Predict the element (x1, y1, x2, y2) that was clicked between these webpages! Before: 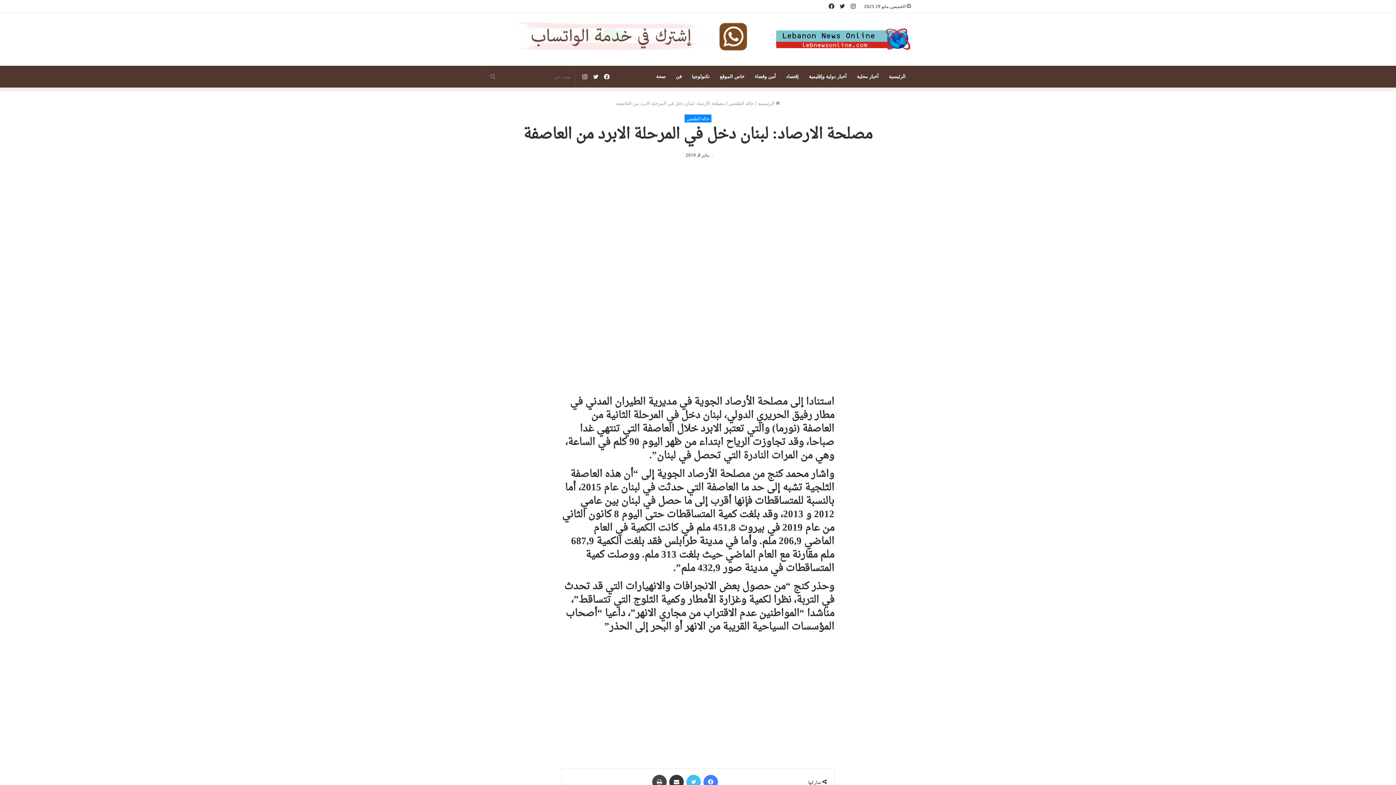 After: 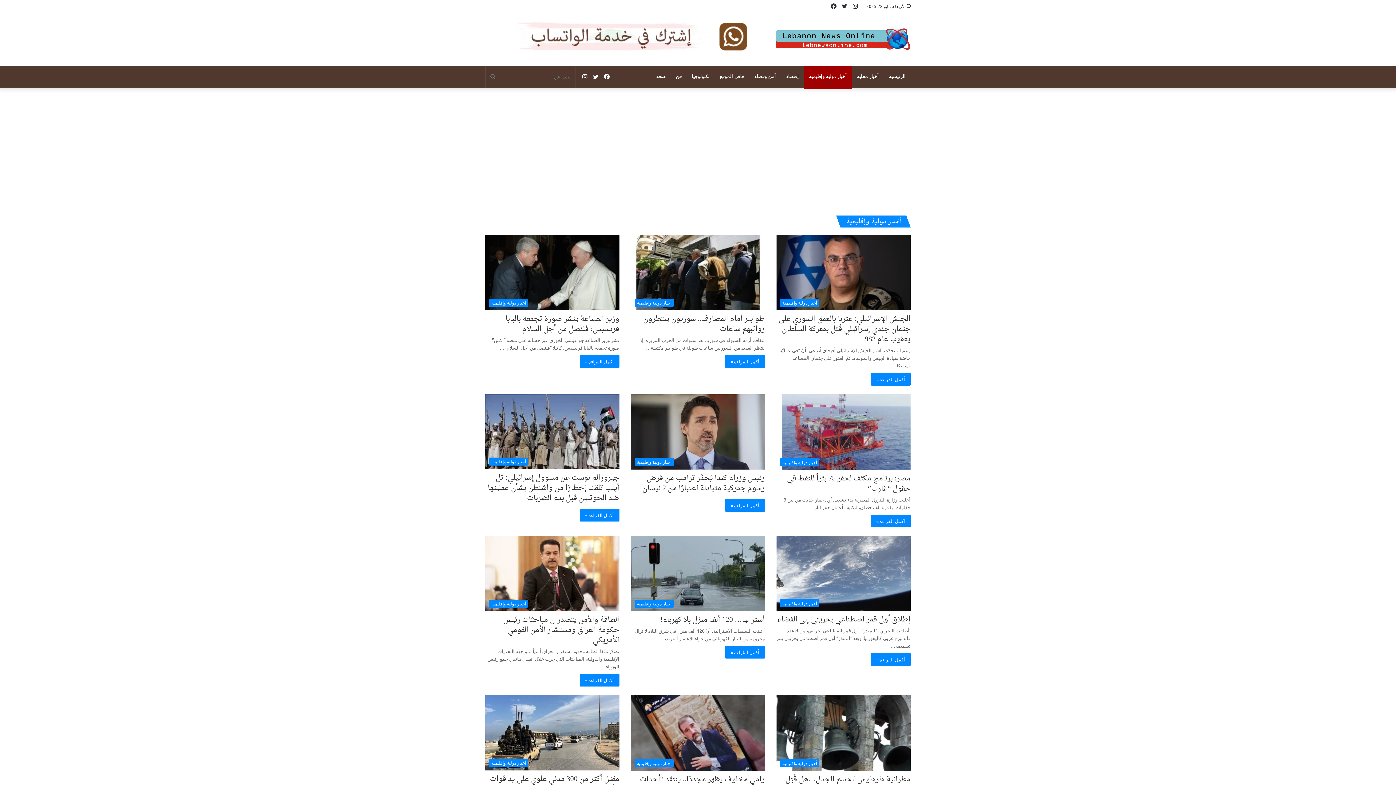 Action: bbox: (804, 65, 852, 87) label: أخبار دولية وإقليمية